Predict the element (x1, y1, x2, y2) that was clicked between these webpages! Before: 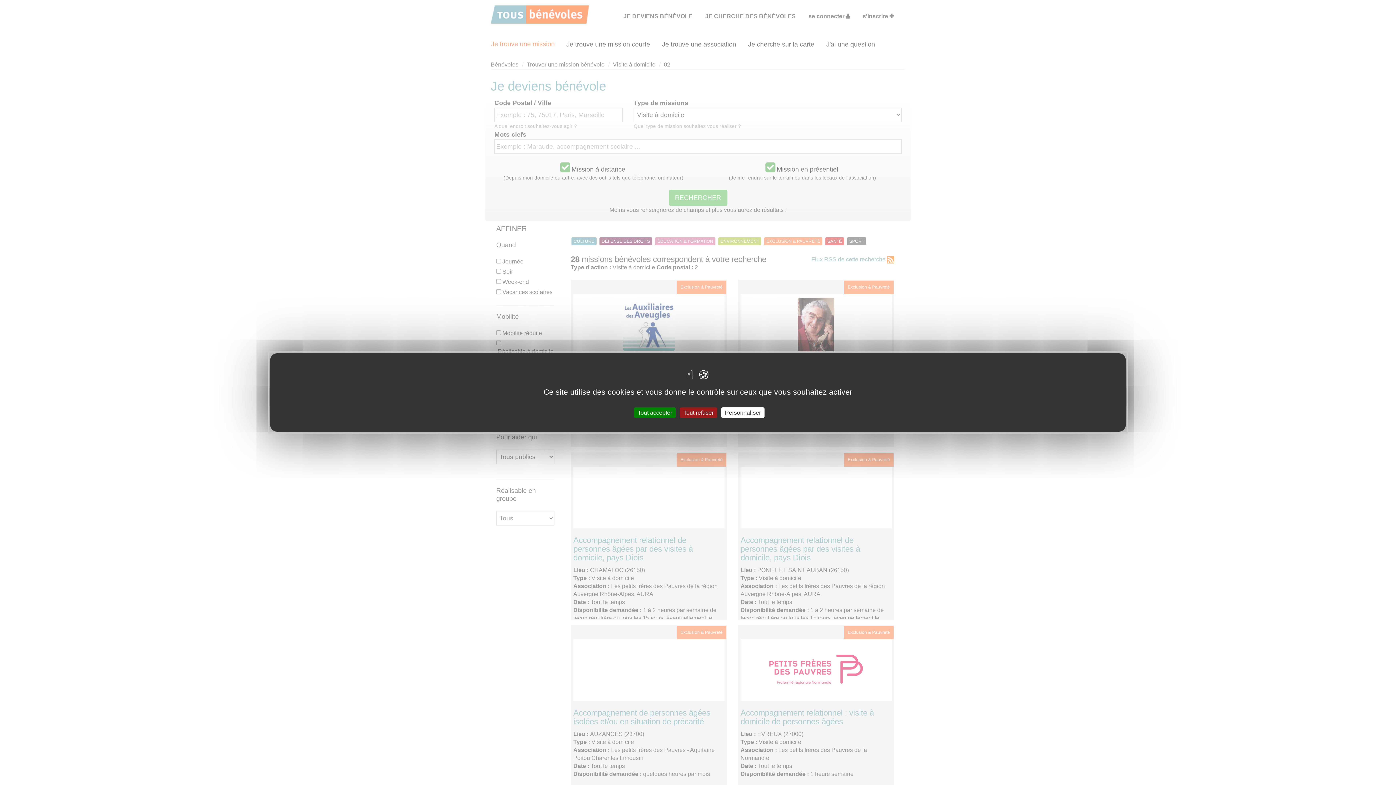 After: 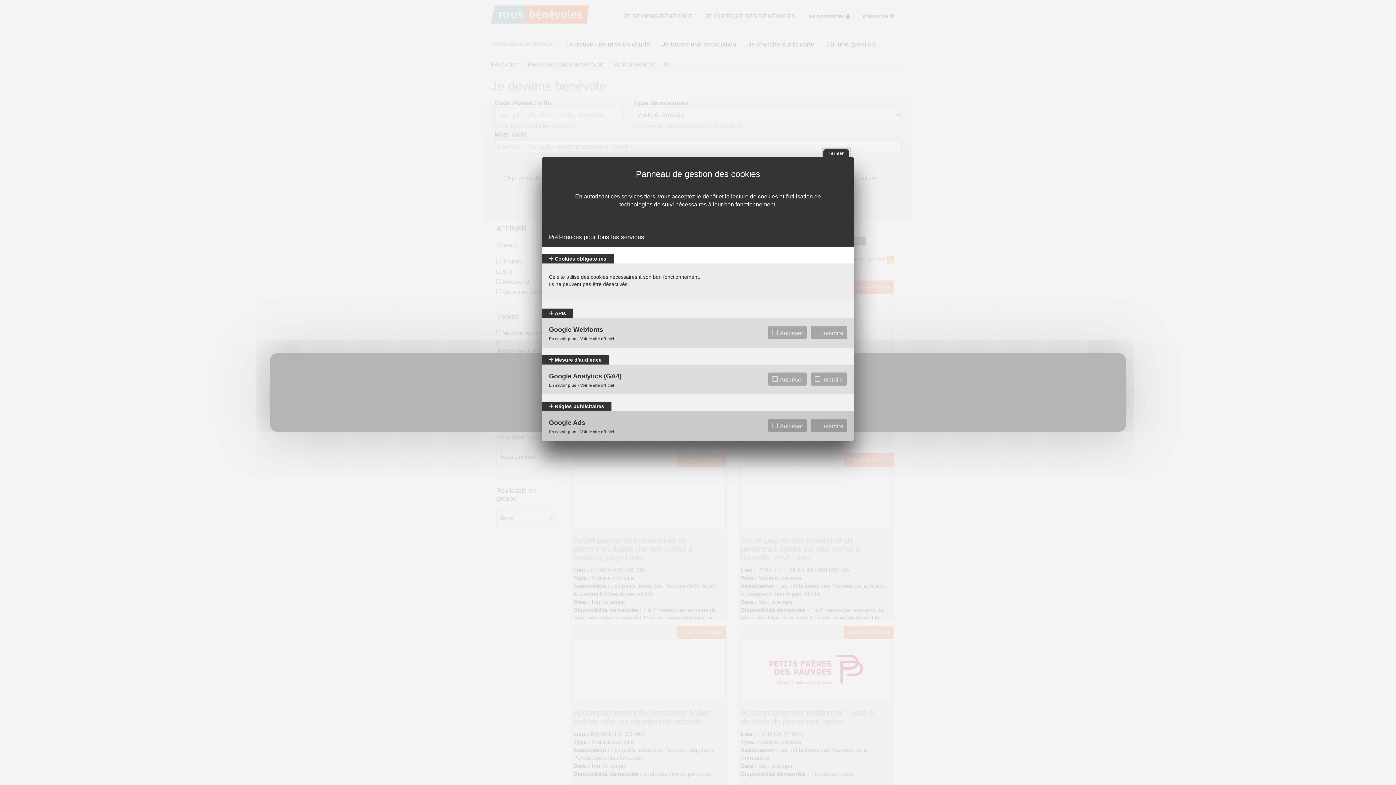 Action: label: Personnaliser (fenêtre modale) bbox: (721, 407, 764, 418)